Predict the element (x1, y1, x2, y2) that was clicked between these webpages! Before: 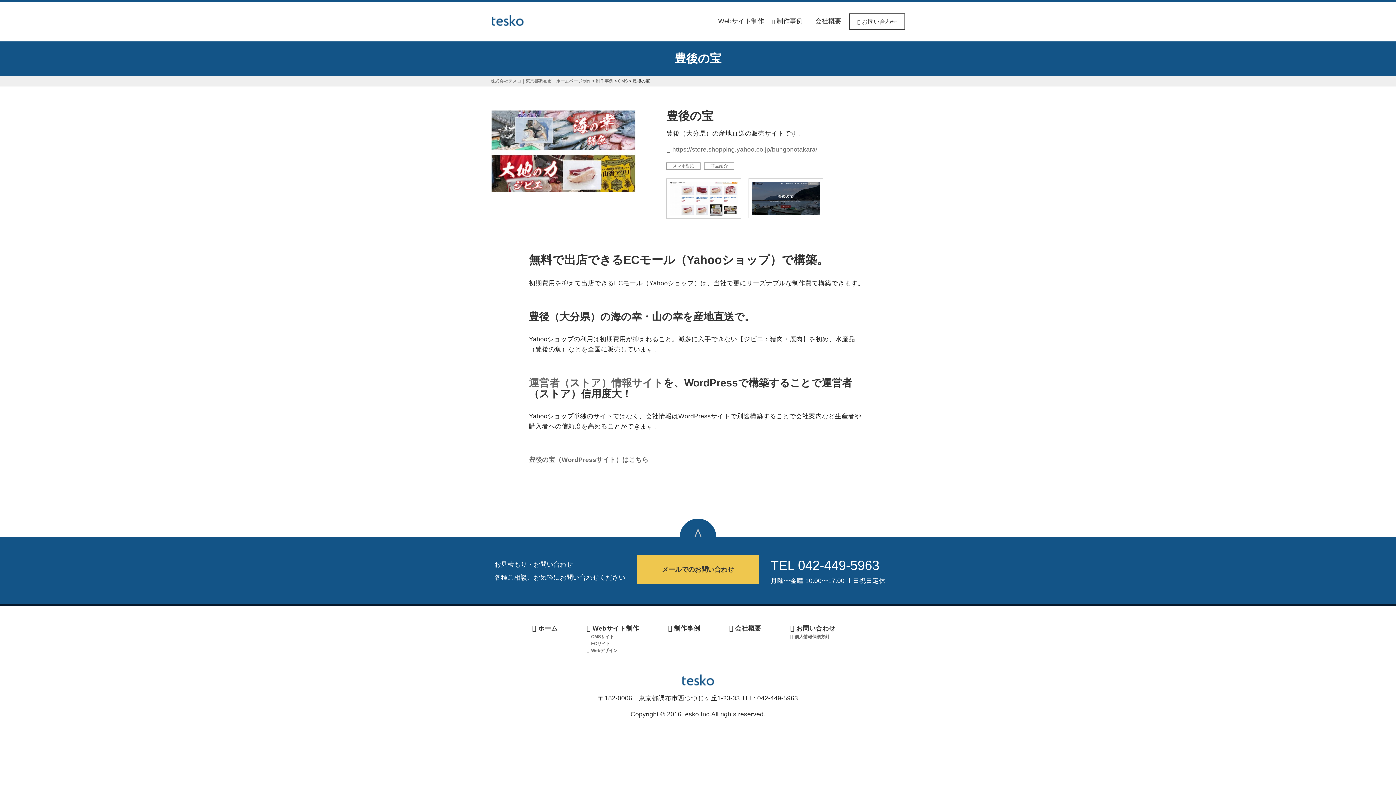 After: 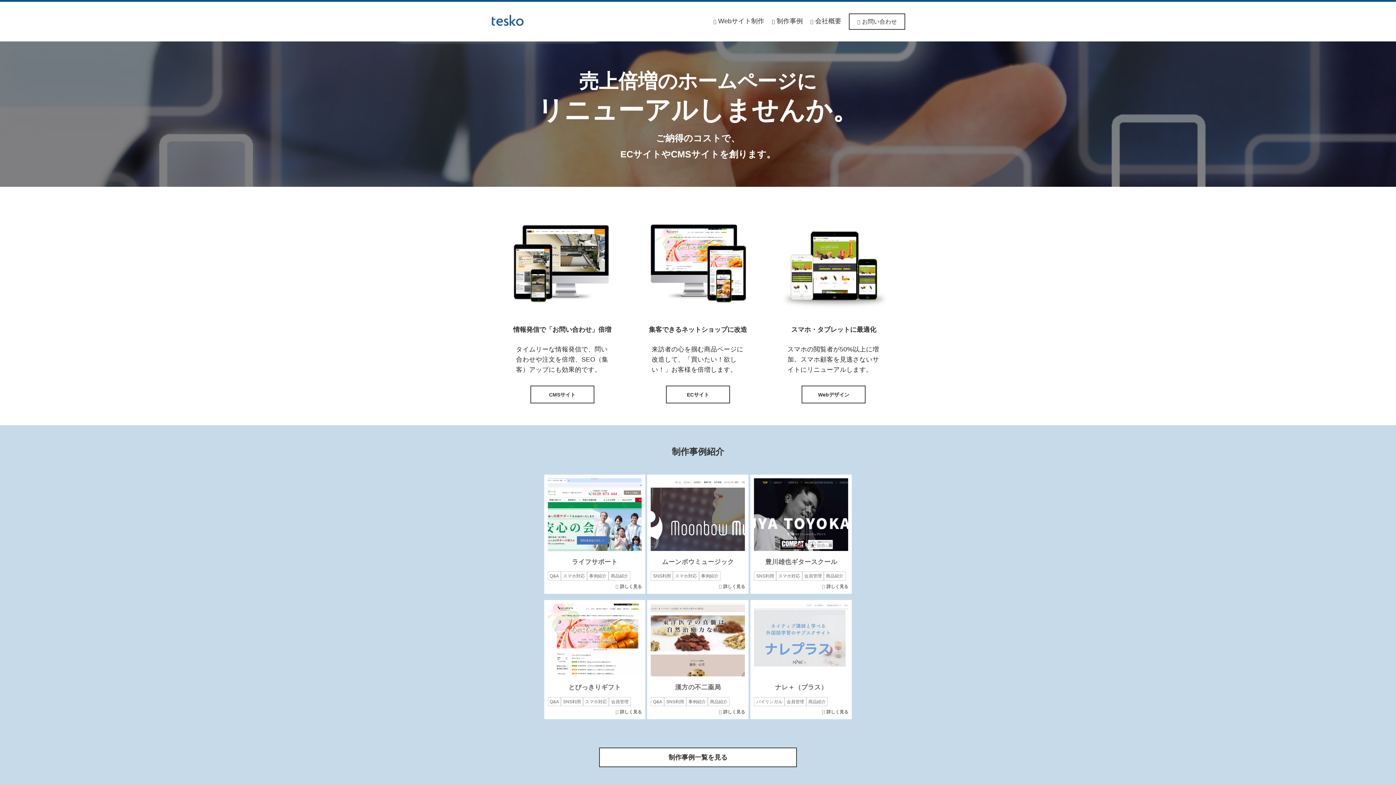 Action: bbox: (490, 78, 591, 83) label: 株式会社テスコ｜東京都調布市：ホームページ制作